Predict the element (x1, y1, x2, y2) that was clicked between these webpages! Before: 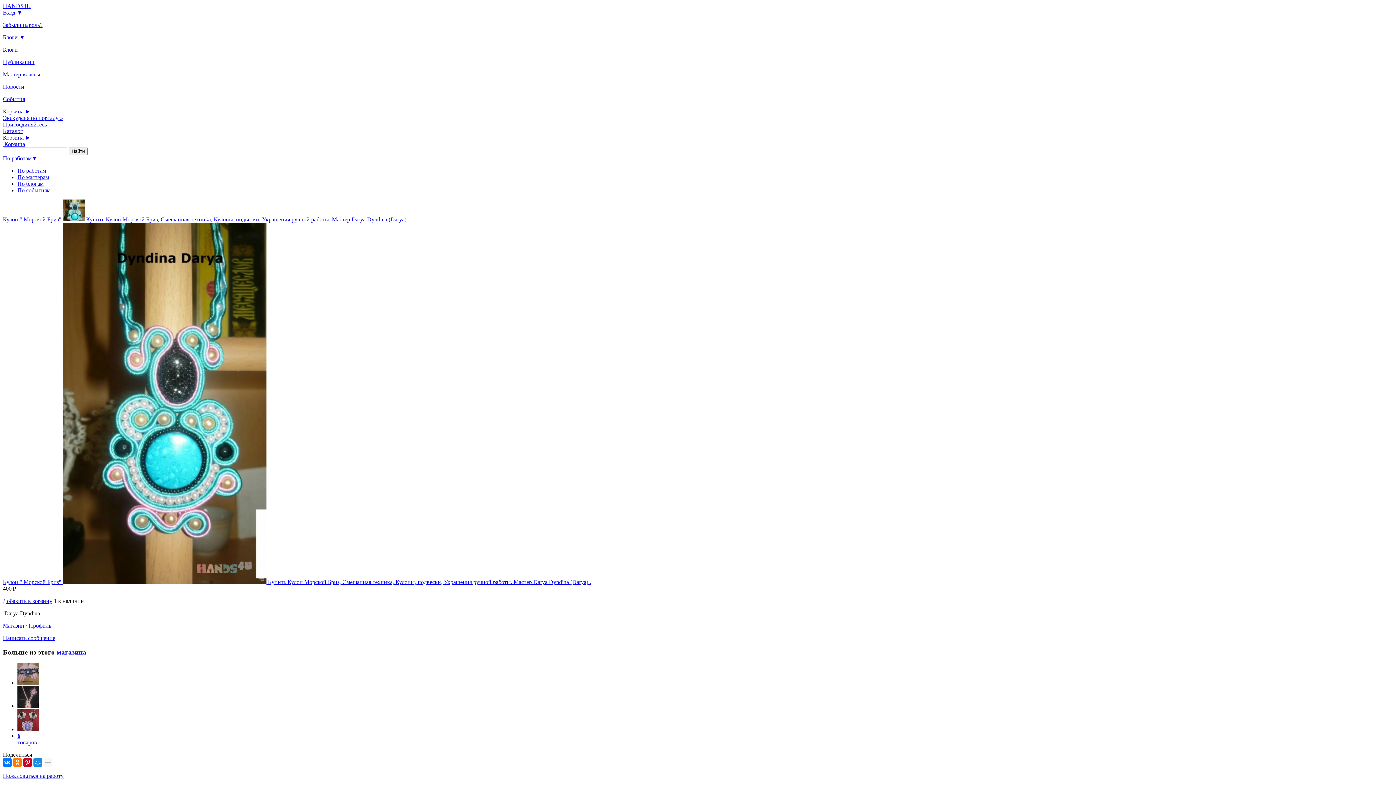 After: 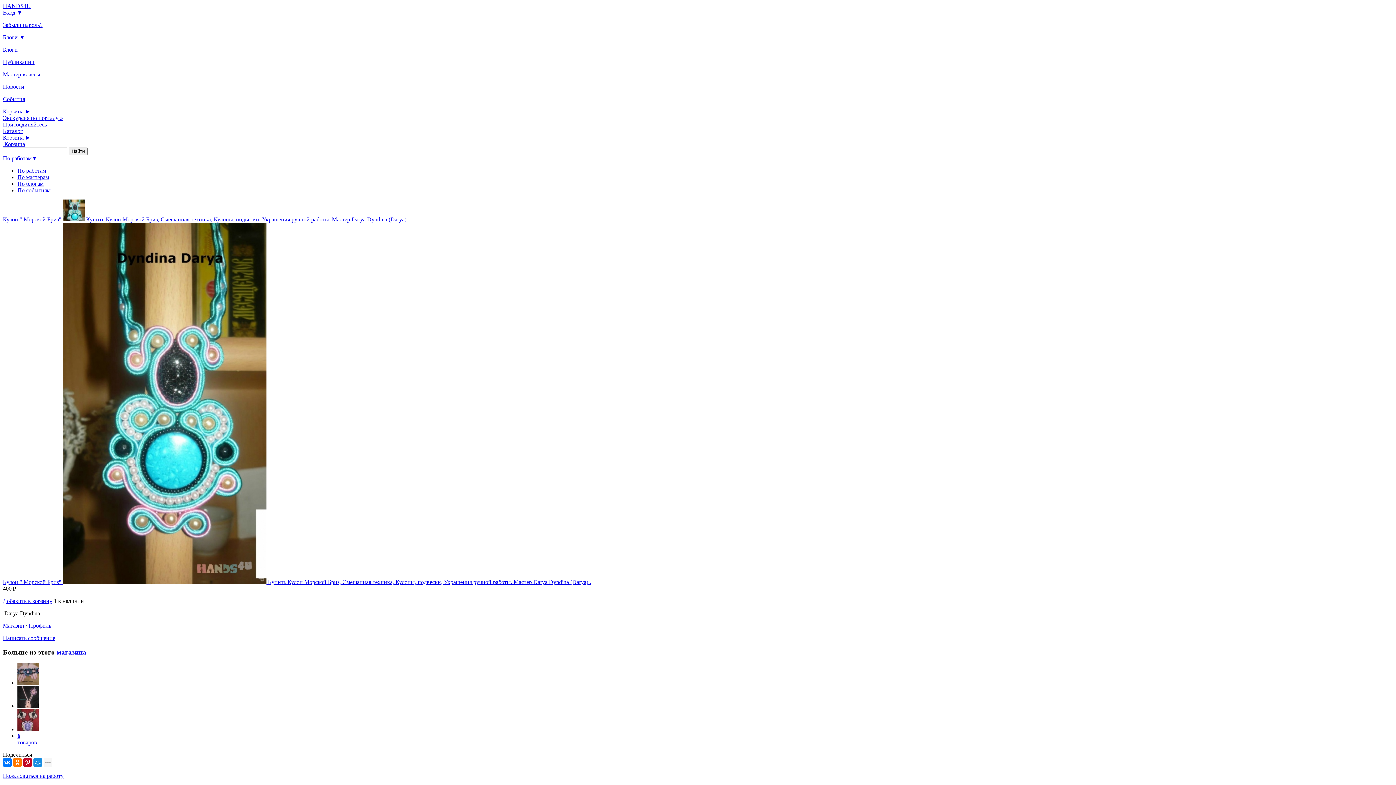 Action: bbox: (2, 773, 63, 779) label: Пожаловаться на работу